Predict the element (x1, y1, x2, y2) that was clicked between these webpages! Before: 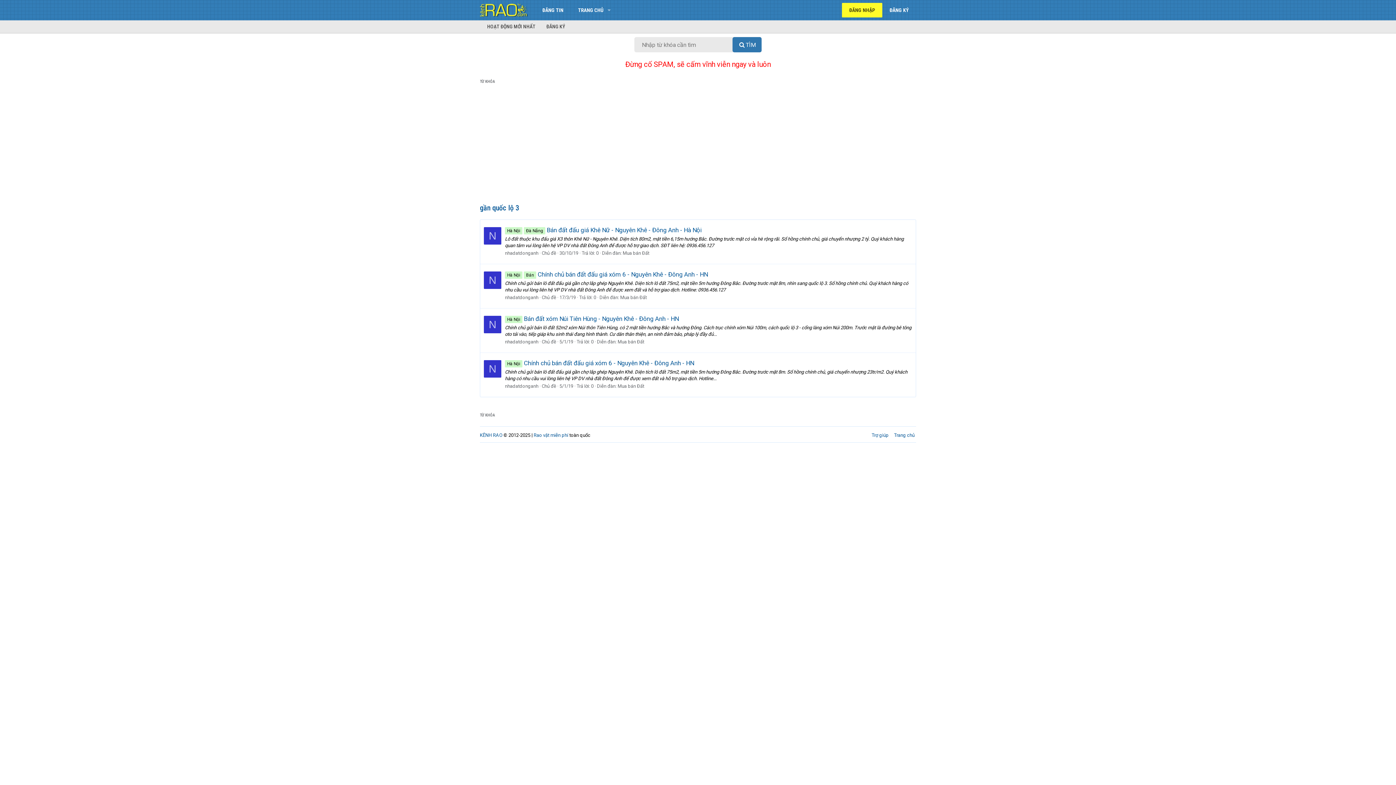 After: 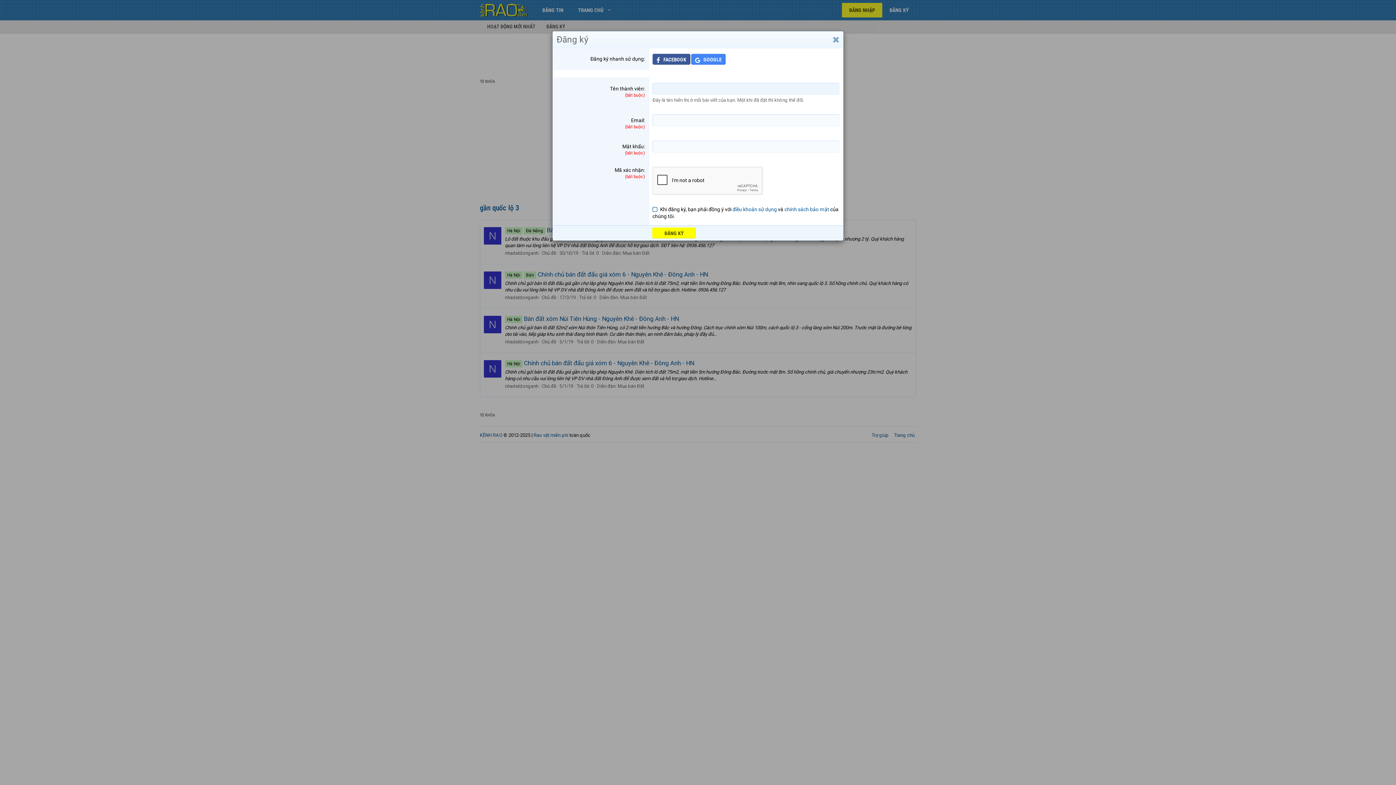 Action: bbox: (882, 2, 916, 17) label: ĐĂNG KÝ